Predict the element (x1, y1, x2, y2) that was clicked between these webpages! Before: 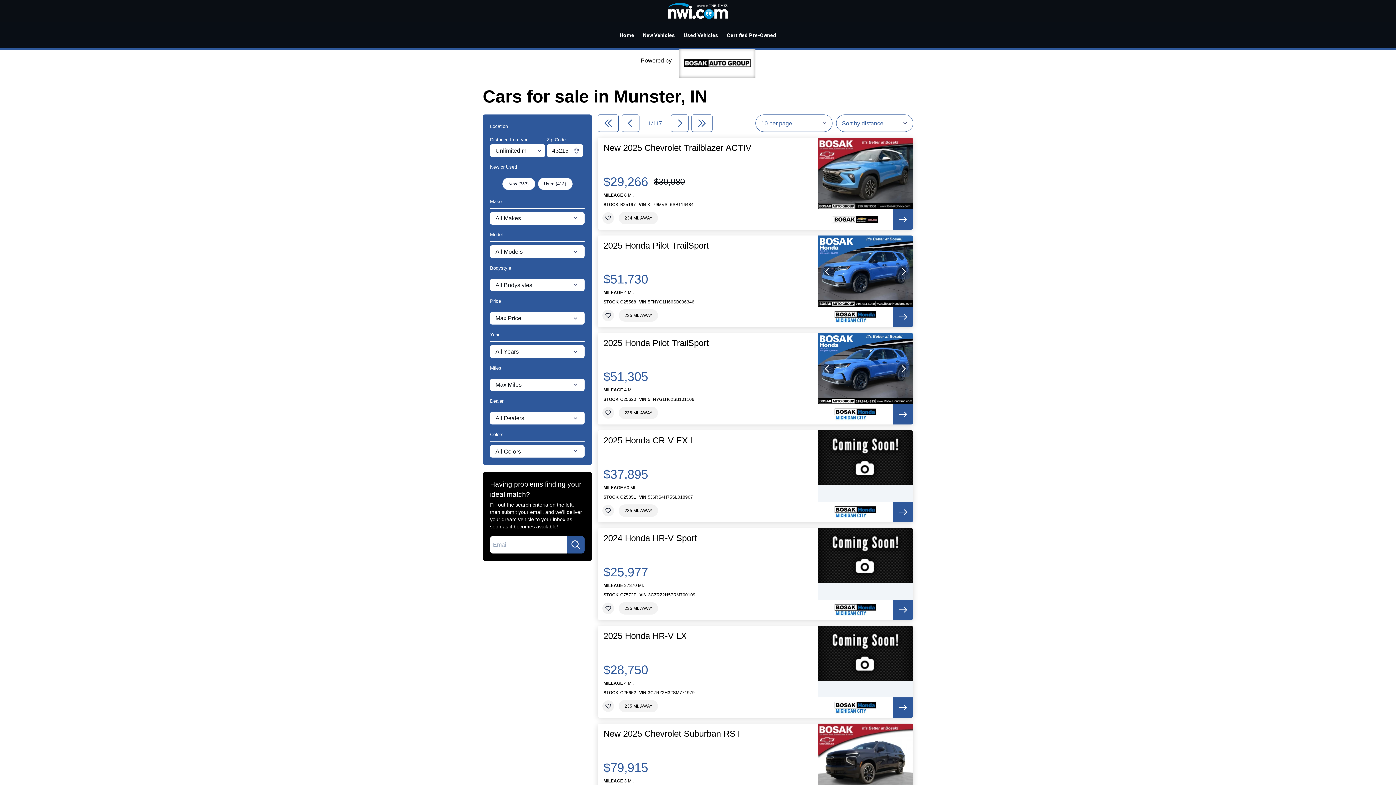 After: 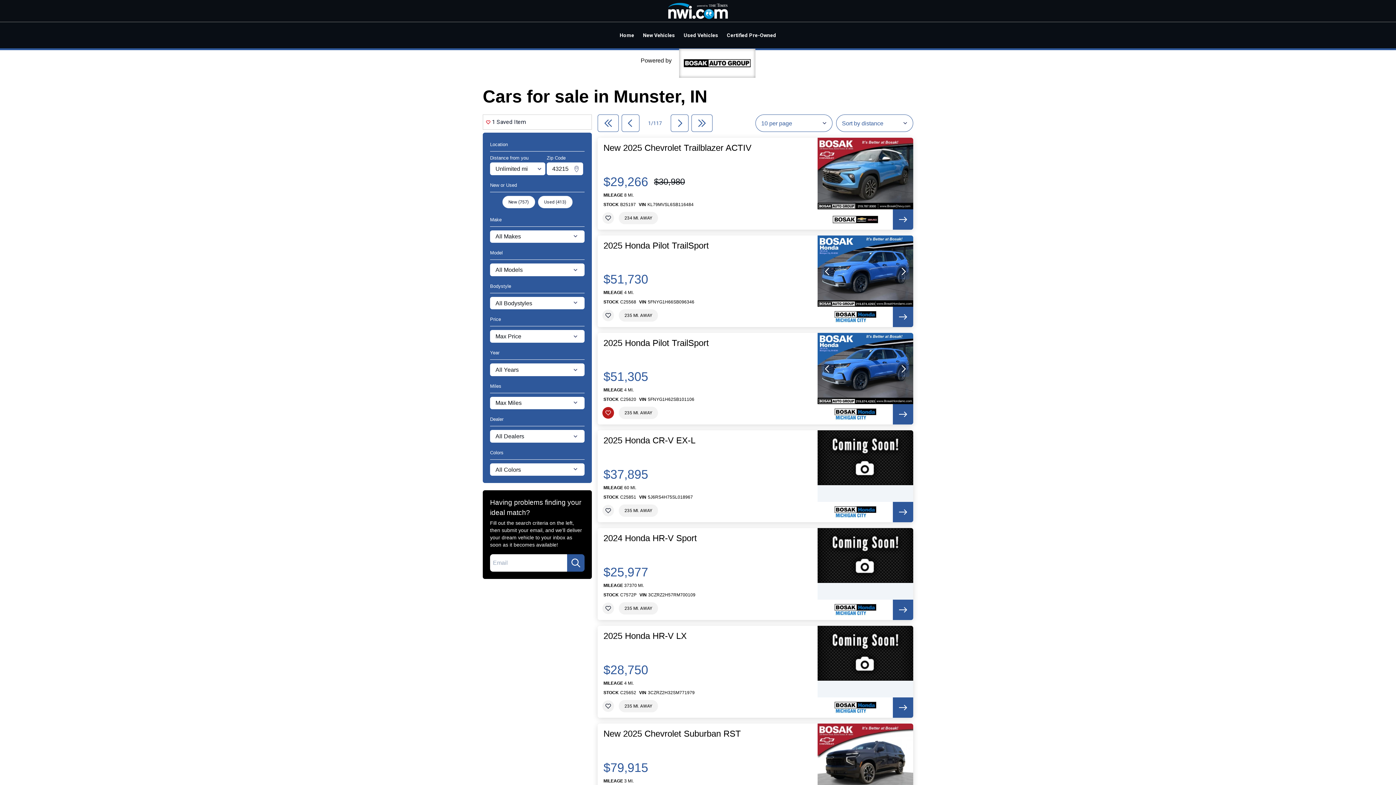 Action: bbox: (602, 407, 614, 418)